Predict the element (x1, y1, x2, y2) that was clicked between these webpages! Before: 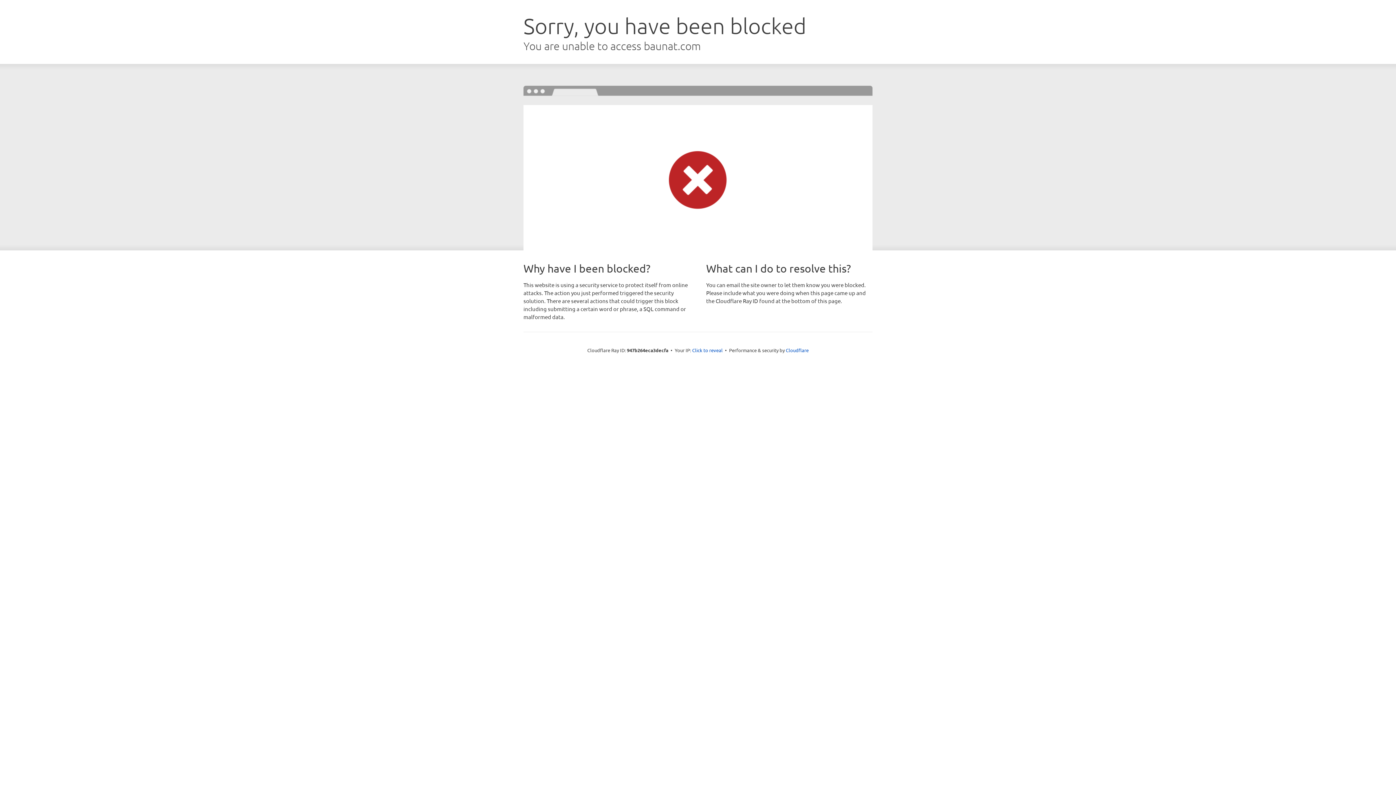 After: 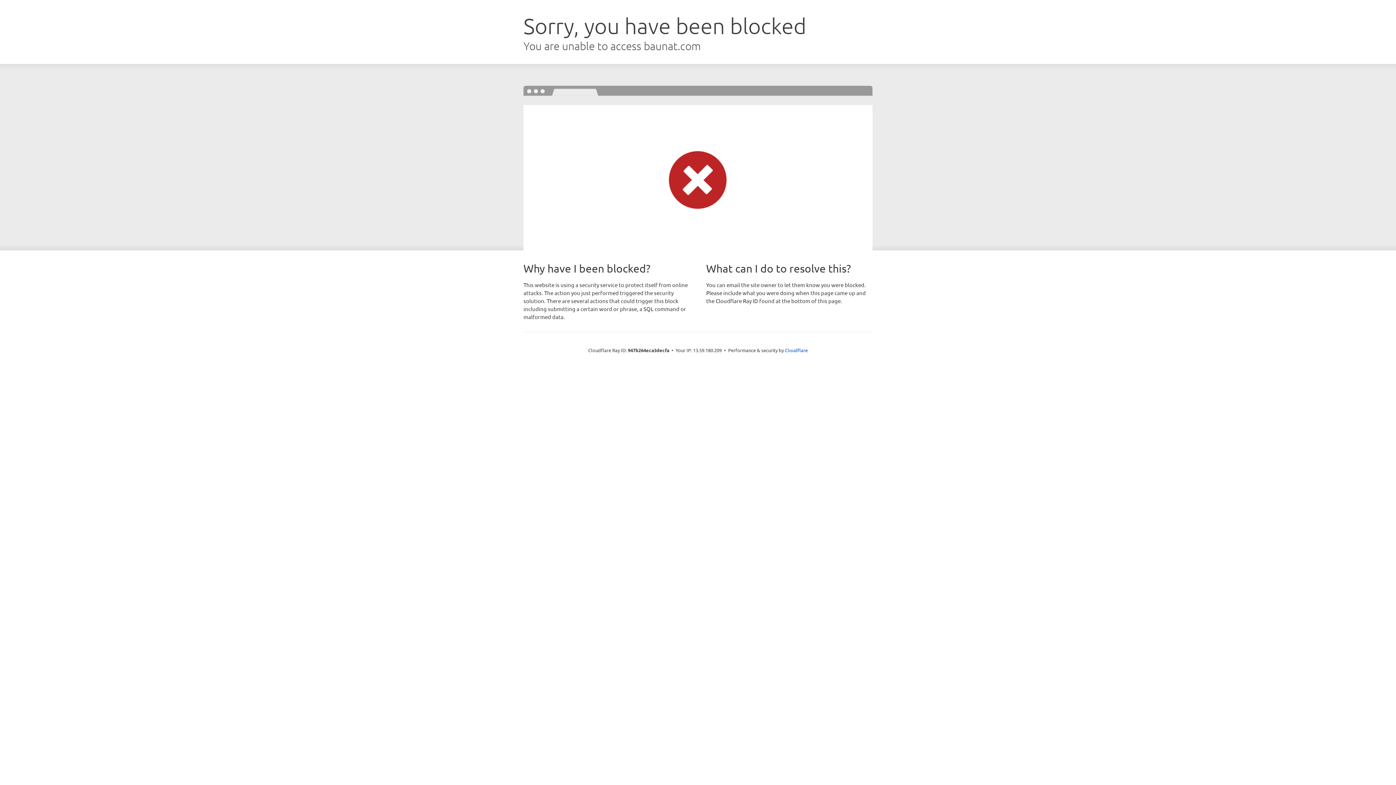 Action: bbox: (692, 346, 722, 353) label: Click to reveal